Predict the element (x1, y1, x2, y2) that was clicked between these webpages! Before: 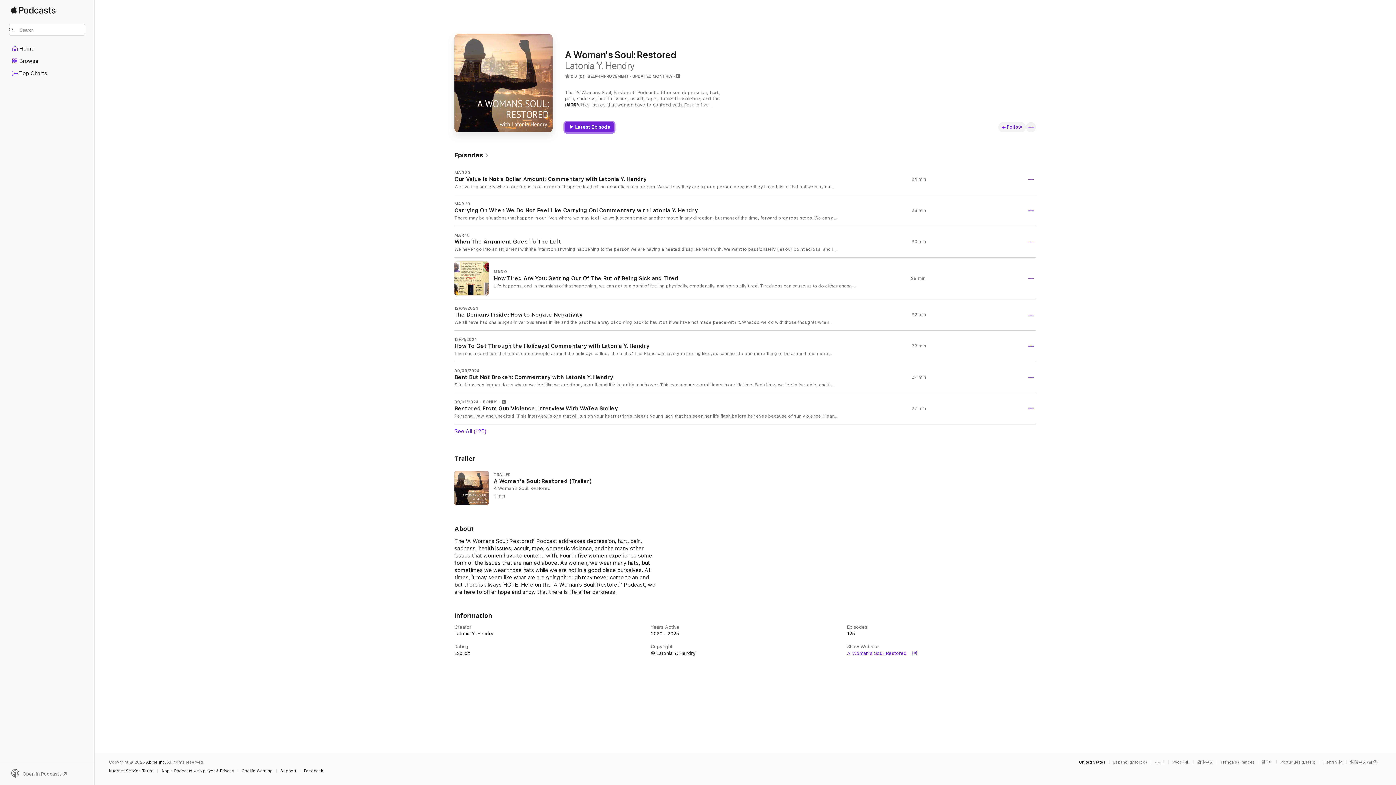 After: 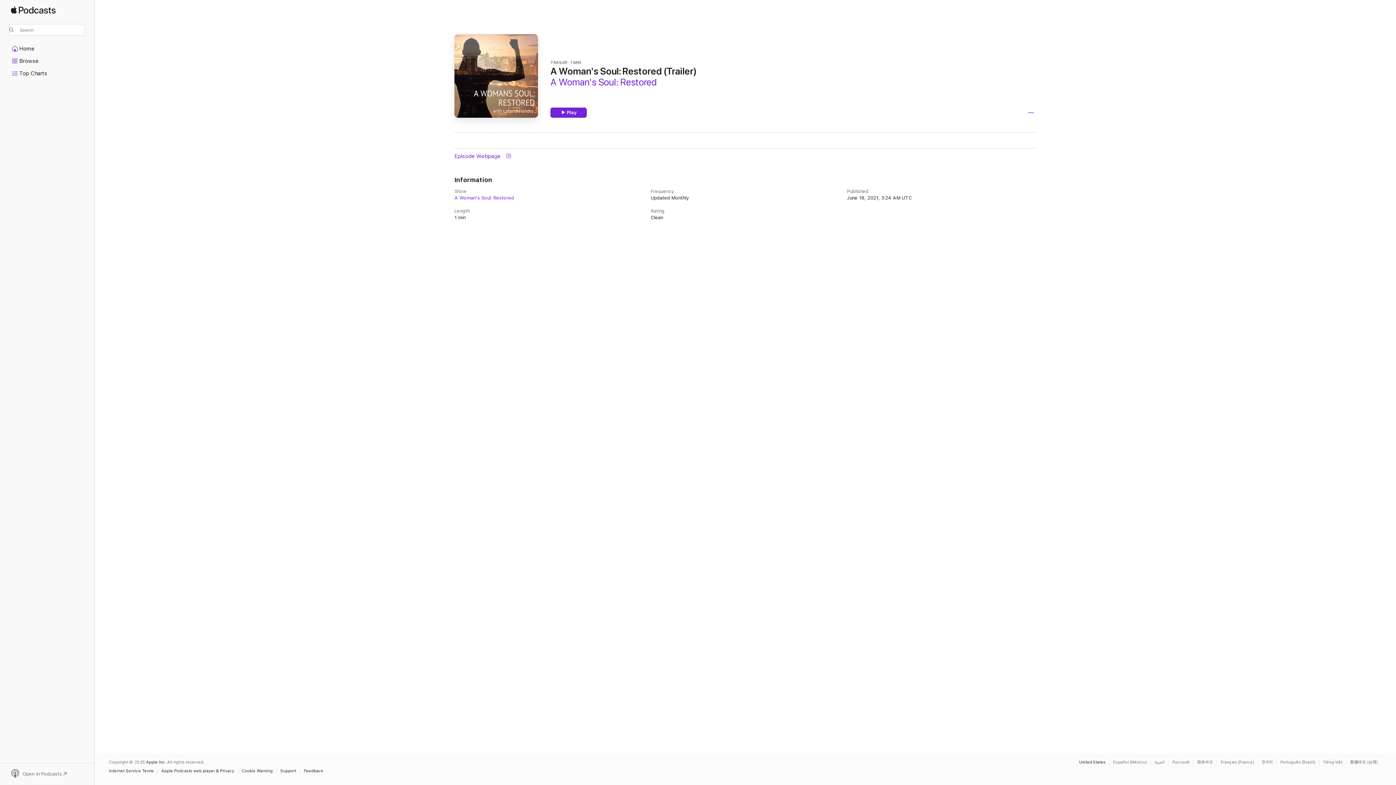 Action: label: TRAILER

A Woman's Soul: Restored (Trailer)

A Woman's Soul: Restored

1 min bbox: (454, 467, 643, 509)